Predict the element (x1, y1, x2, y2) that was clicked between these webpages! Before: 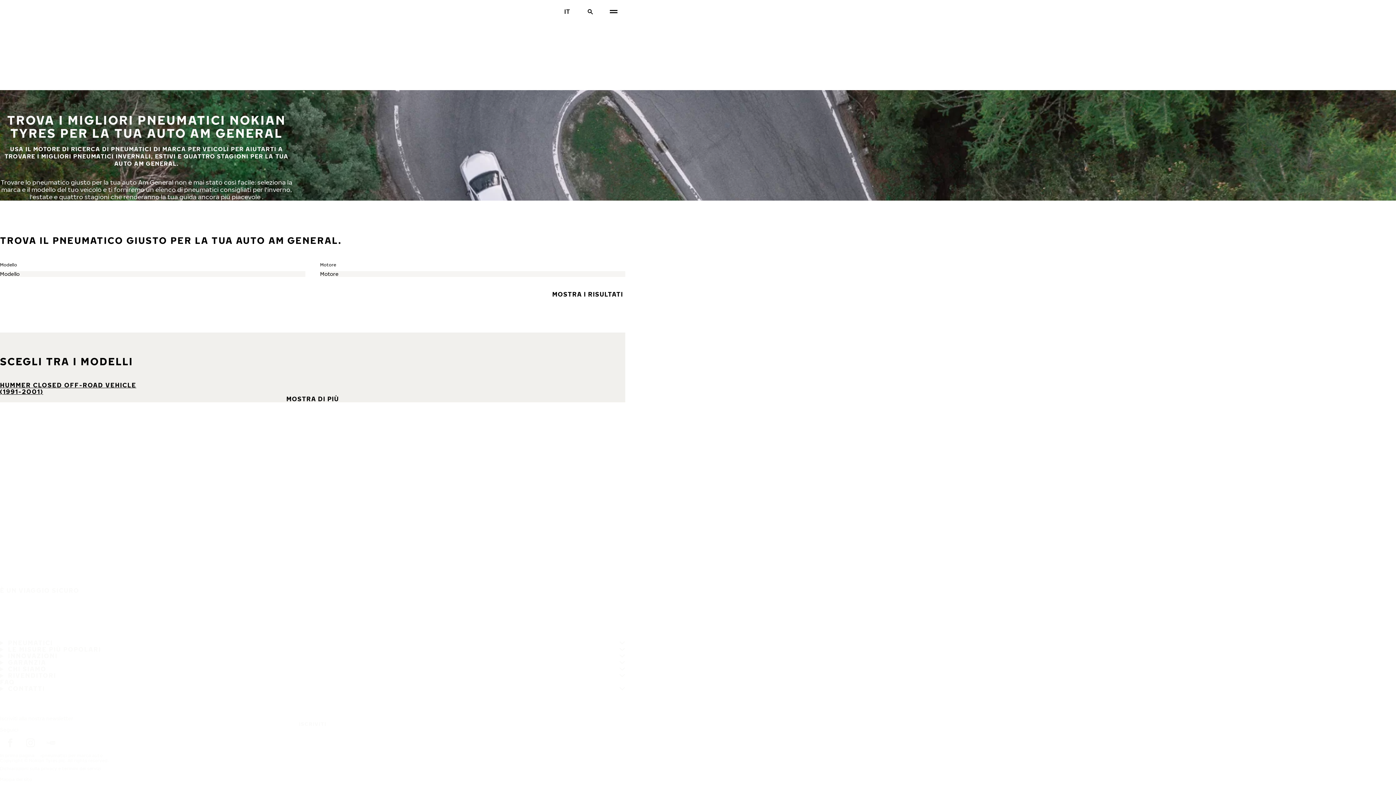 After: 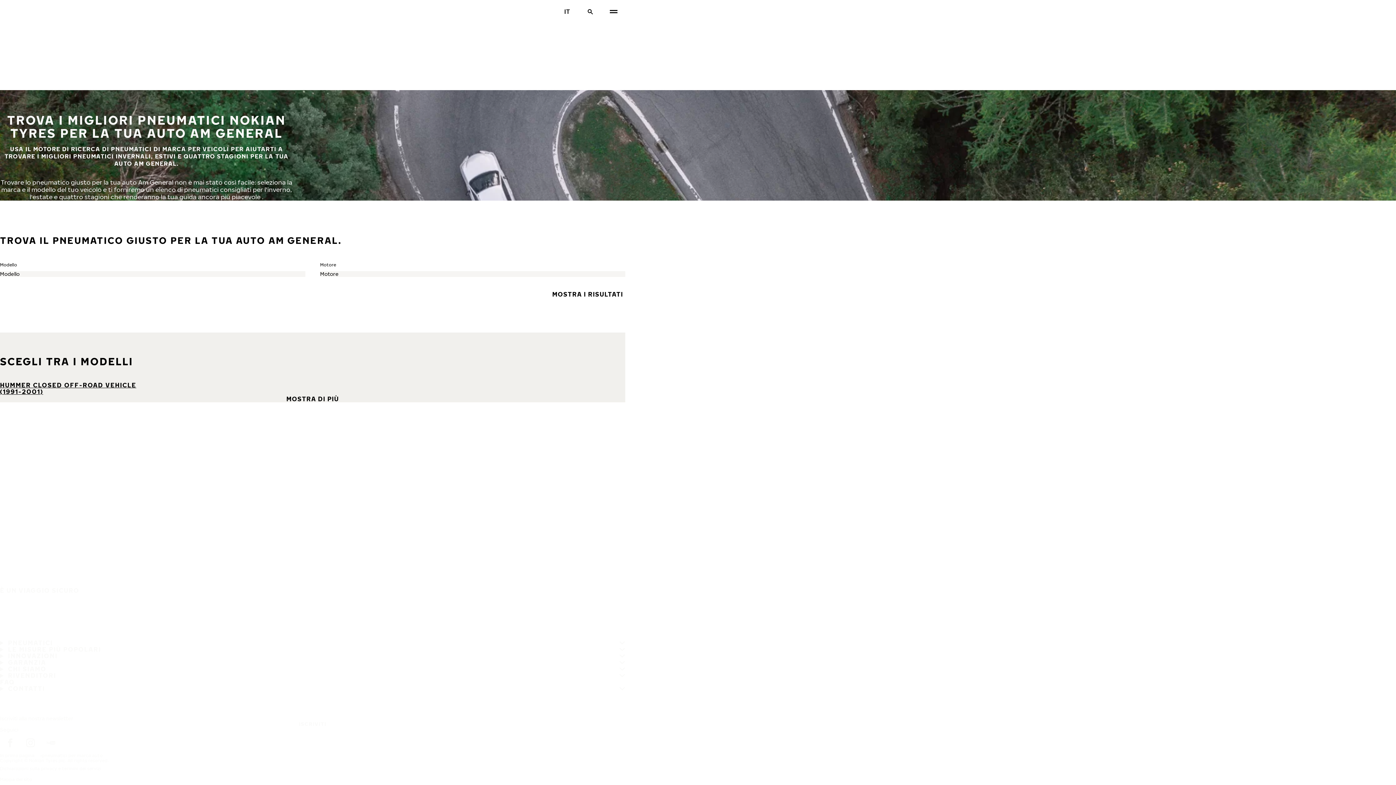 Action: bbox: (284, 396, 341, 402) label: MOSTRA DI PIÙ